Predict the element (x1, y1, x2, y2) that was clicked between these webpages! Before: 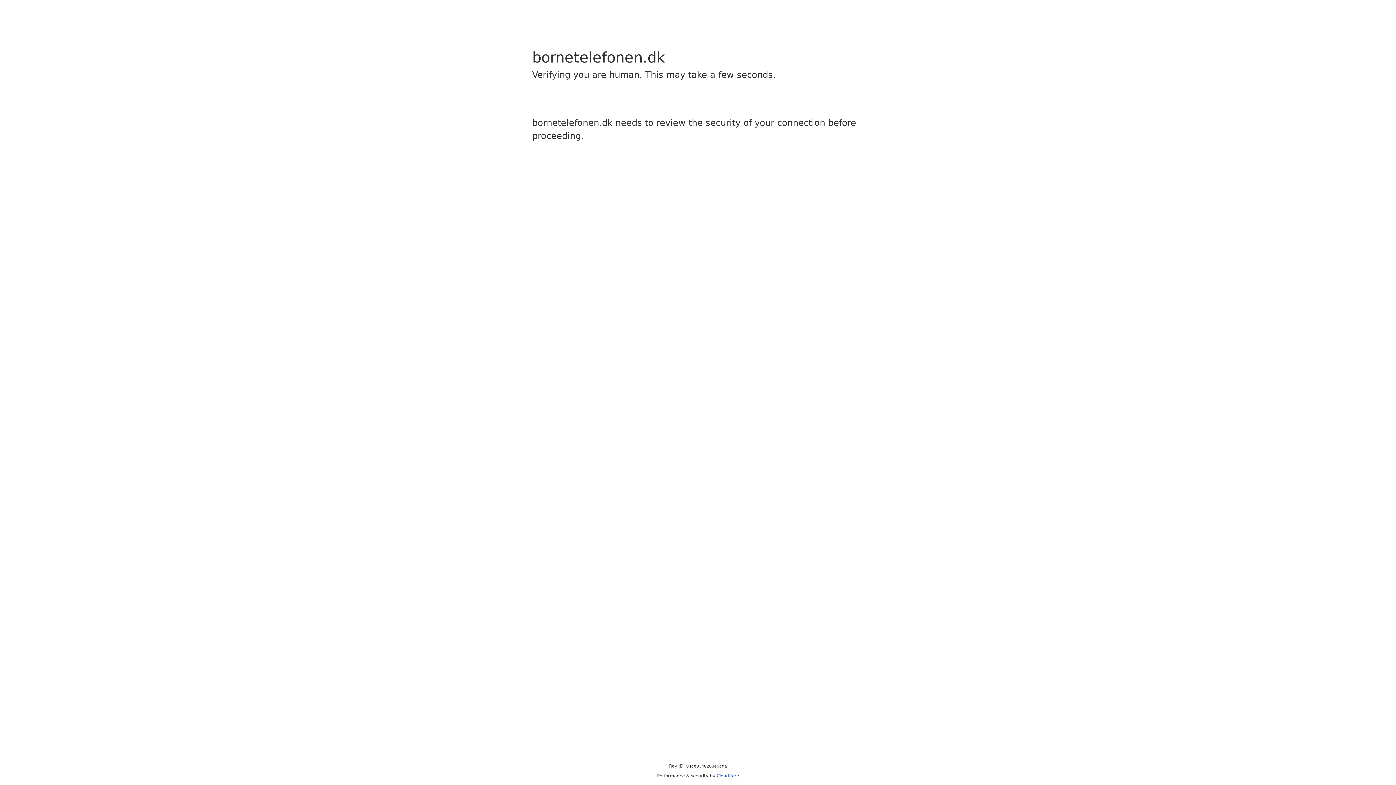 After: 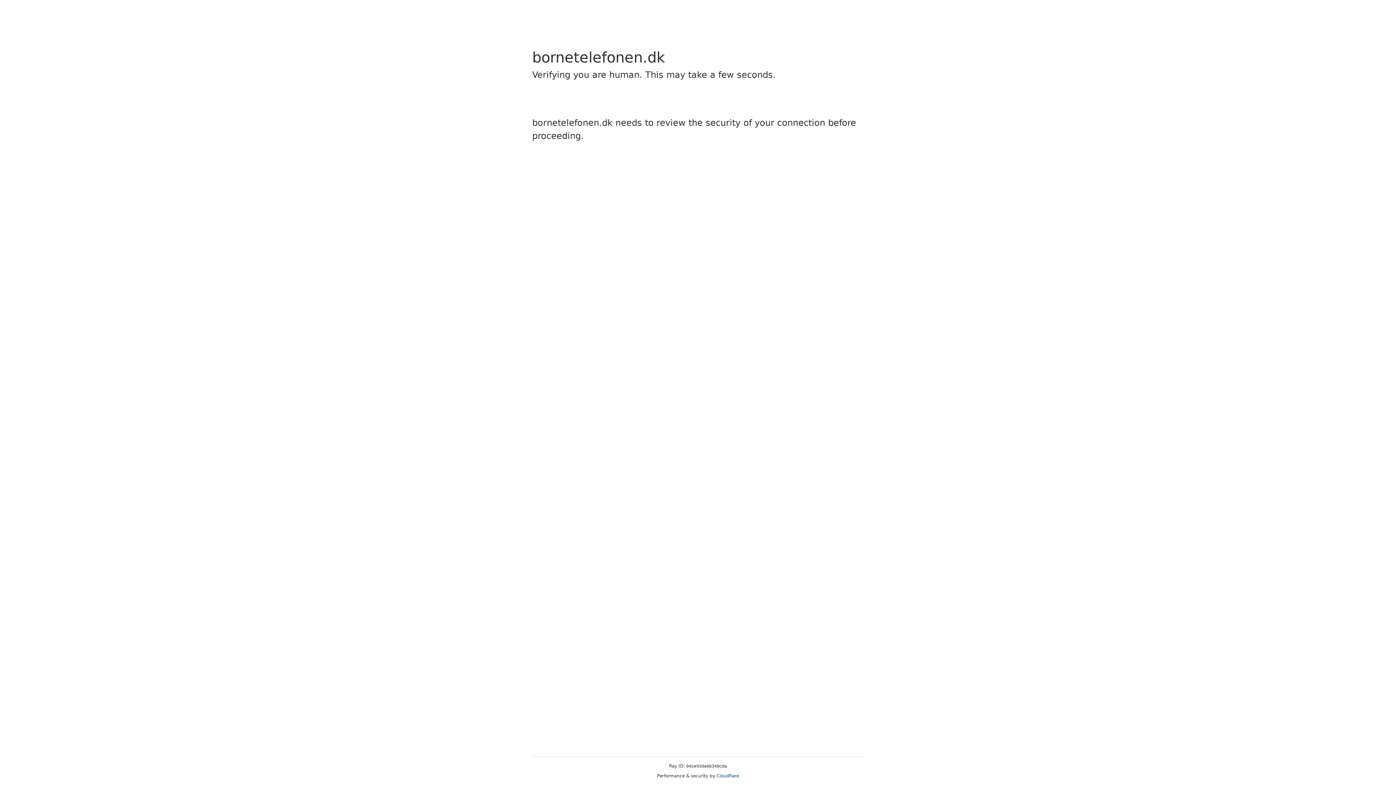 Action: bbox: (716, 773, 739, 778) label: Cloudflare